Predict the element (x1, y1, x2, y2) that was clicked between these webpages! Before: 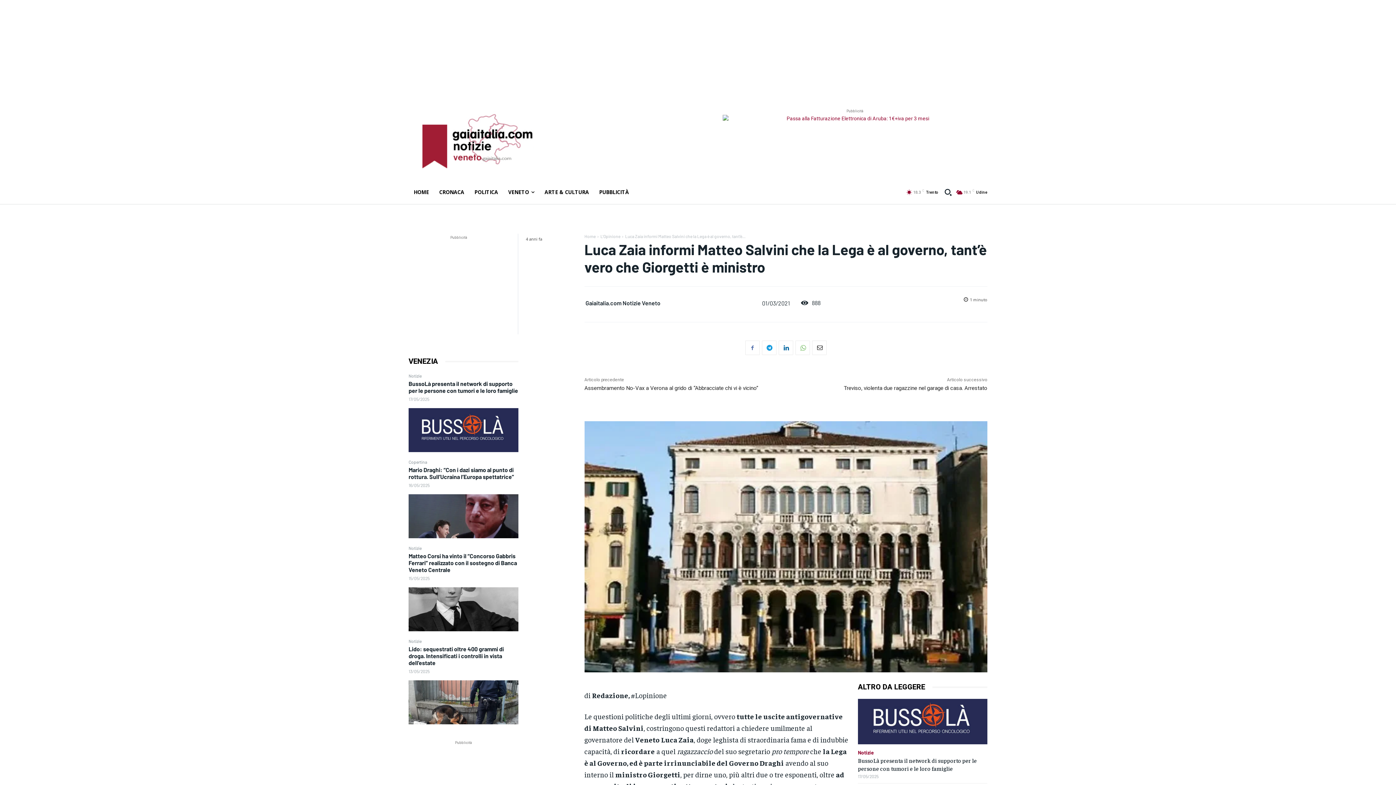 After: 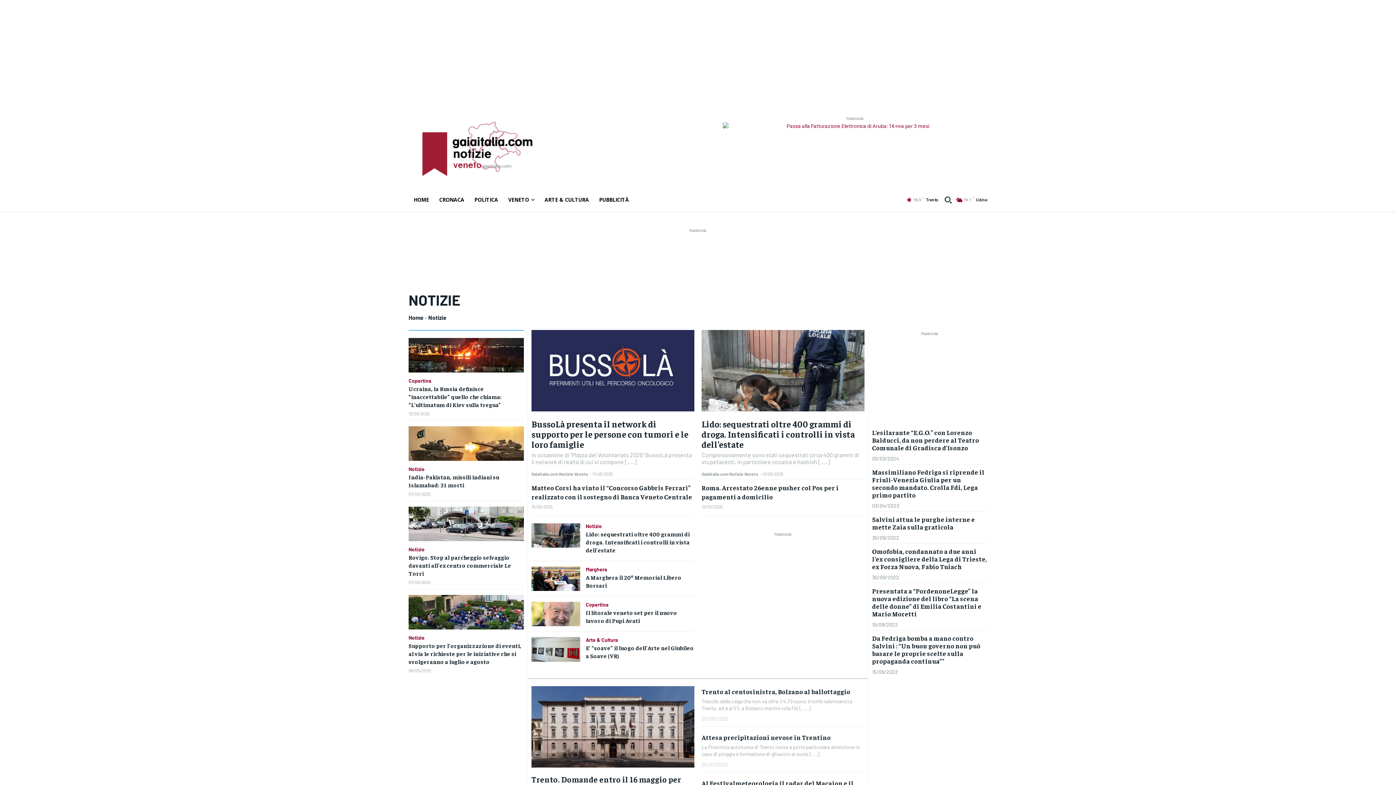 Action: bbox: (408, 545, 421, 550) label: Notizie